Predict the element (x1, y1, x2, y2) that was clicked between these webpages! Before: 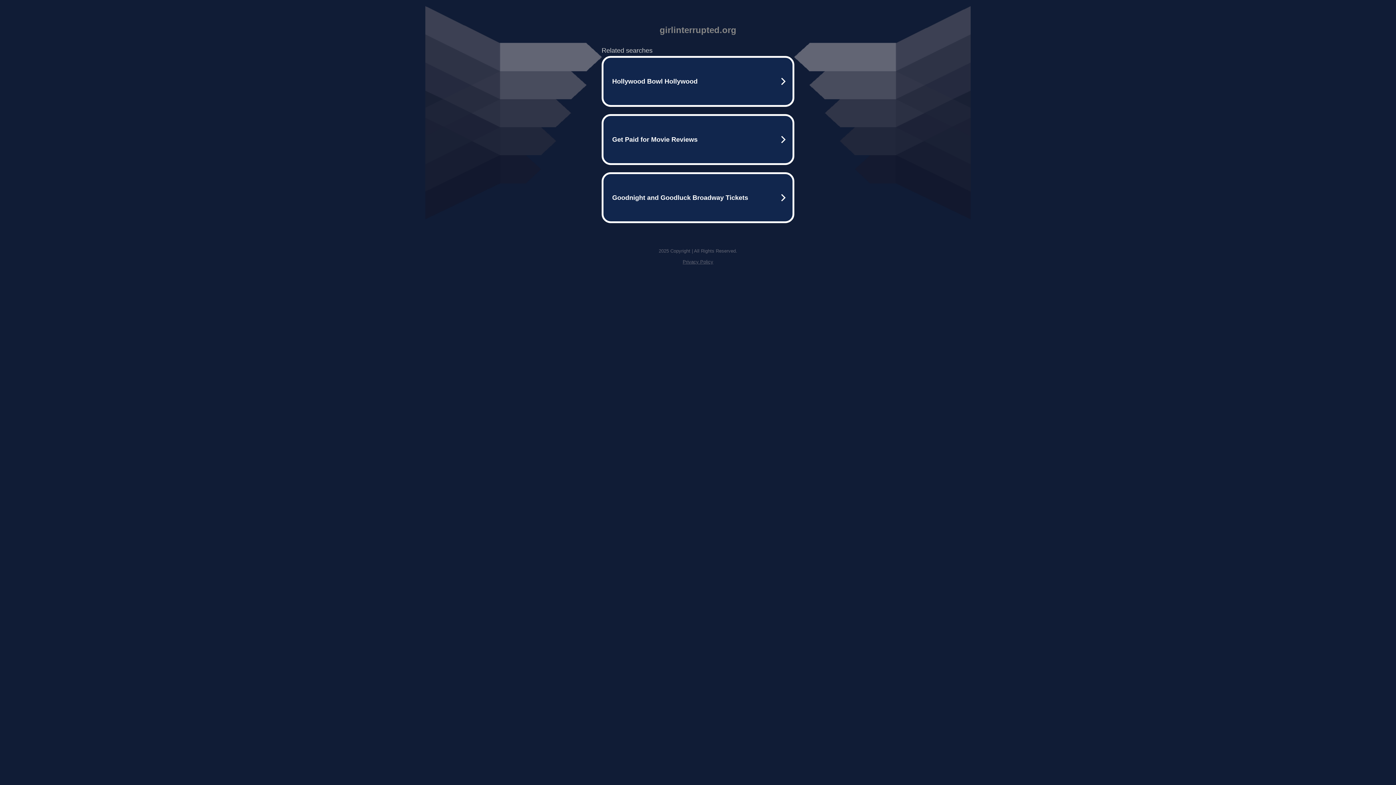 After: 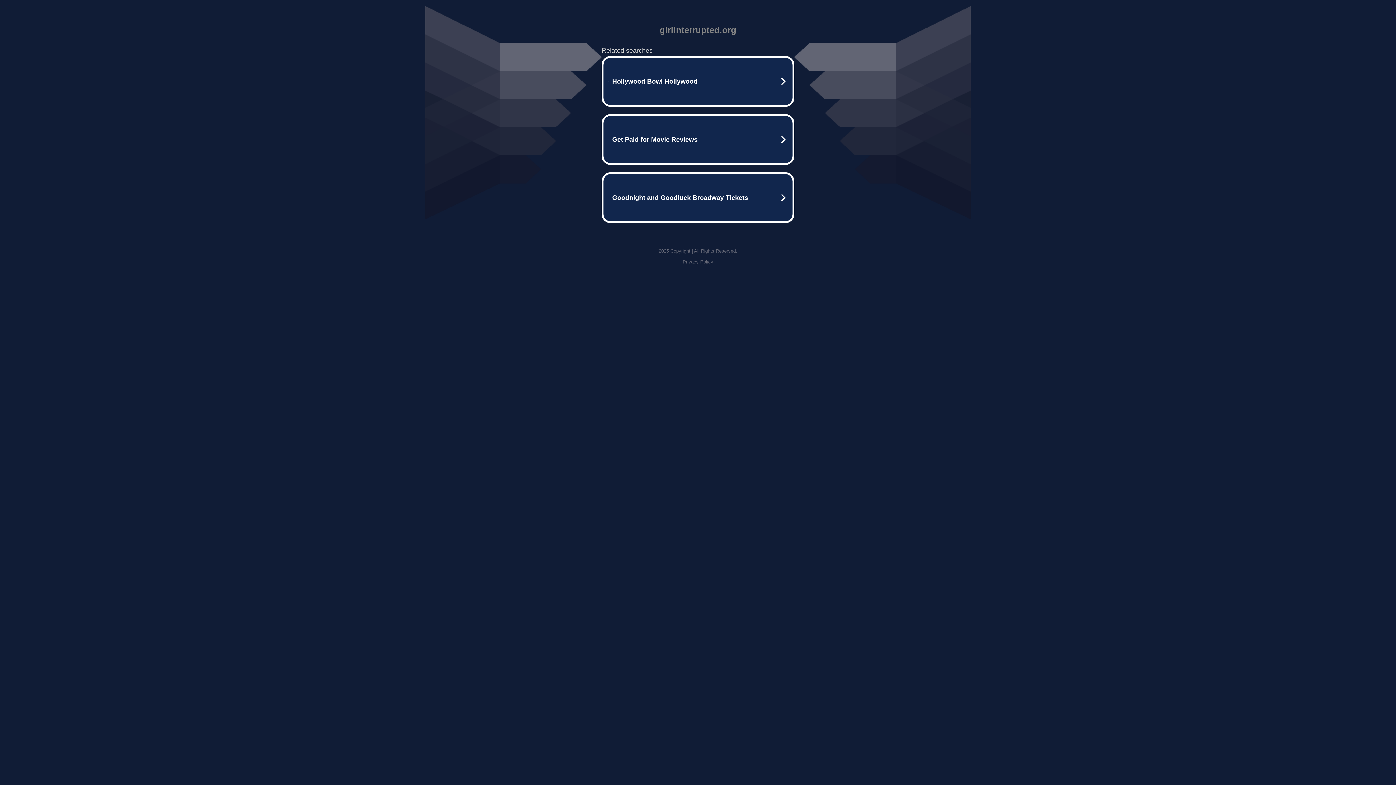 Action: label: Privacy Policy bbox: (682, 259, 713, 264)